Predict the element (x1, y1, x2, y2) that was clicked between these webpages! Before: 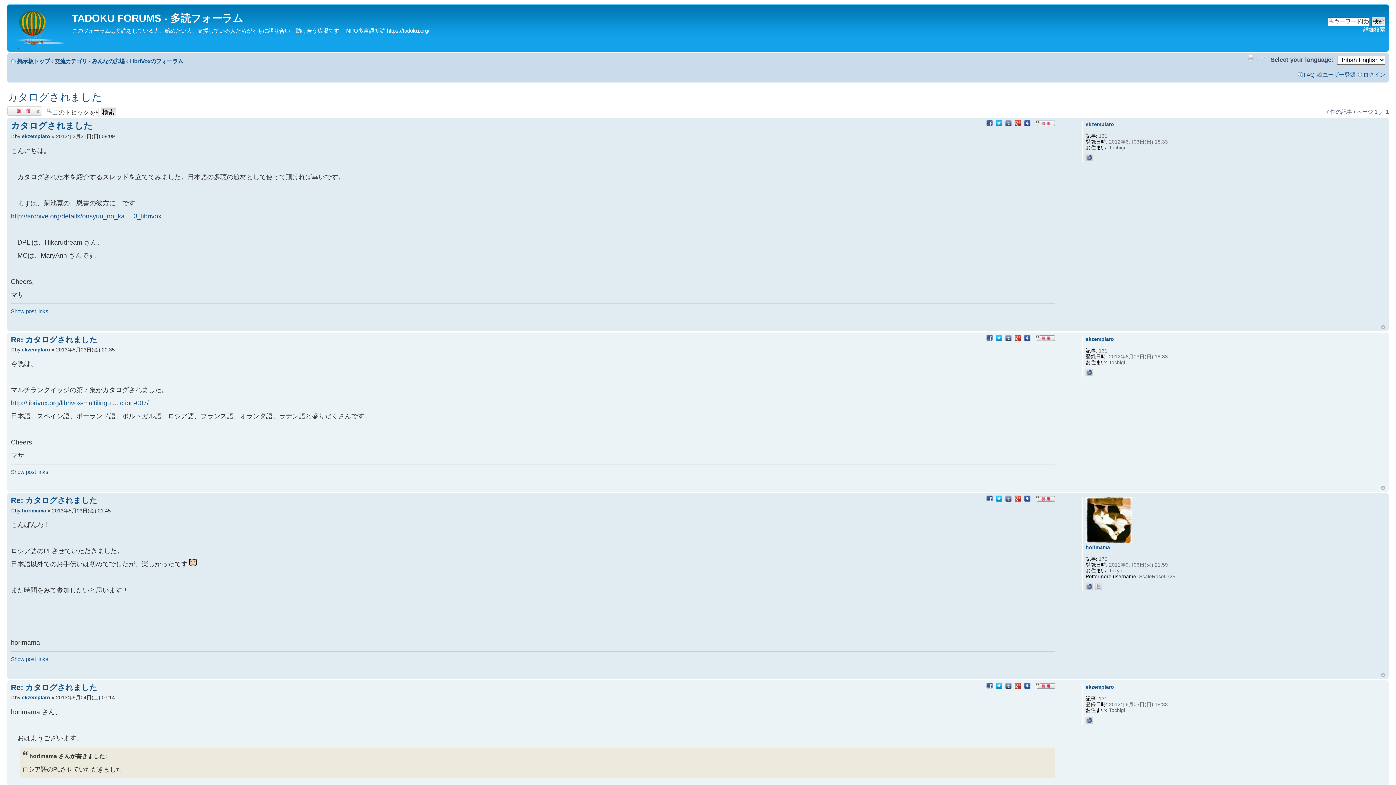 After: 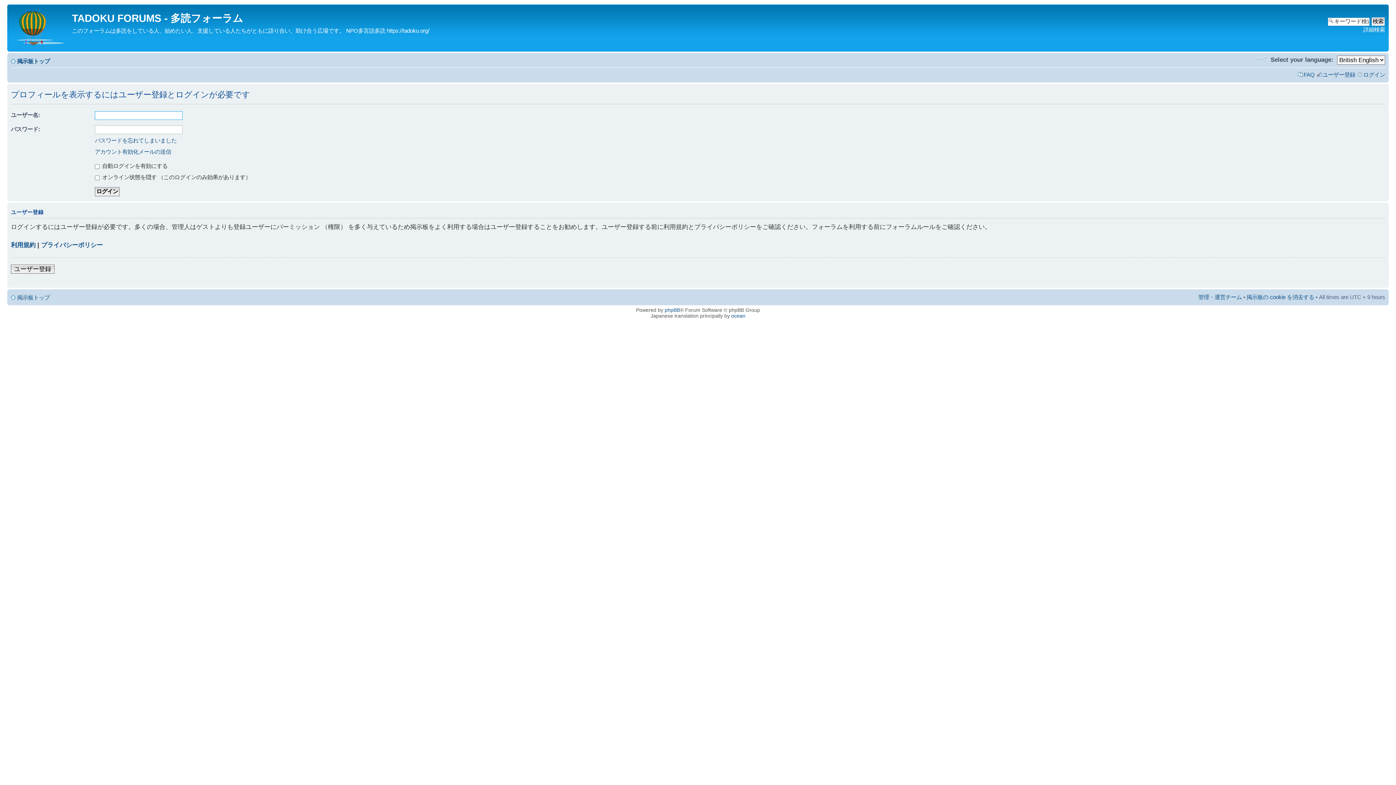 Action: bbox: (1085, 539, 1132, 544)